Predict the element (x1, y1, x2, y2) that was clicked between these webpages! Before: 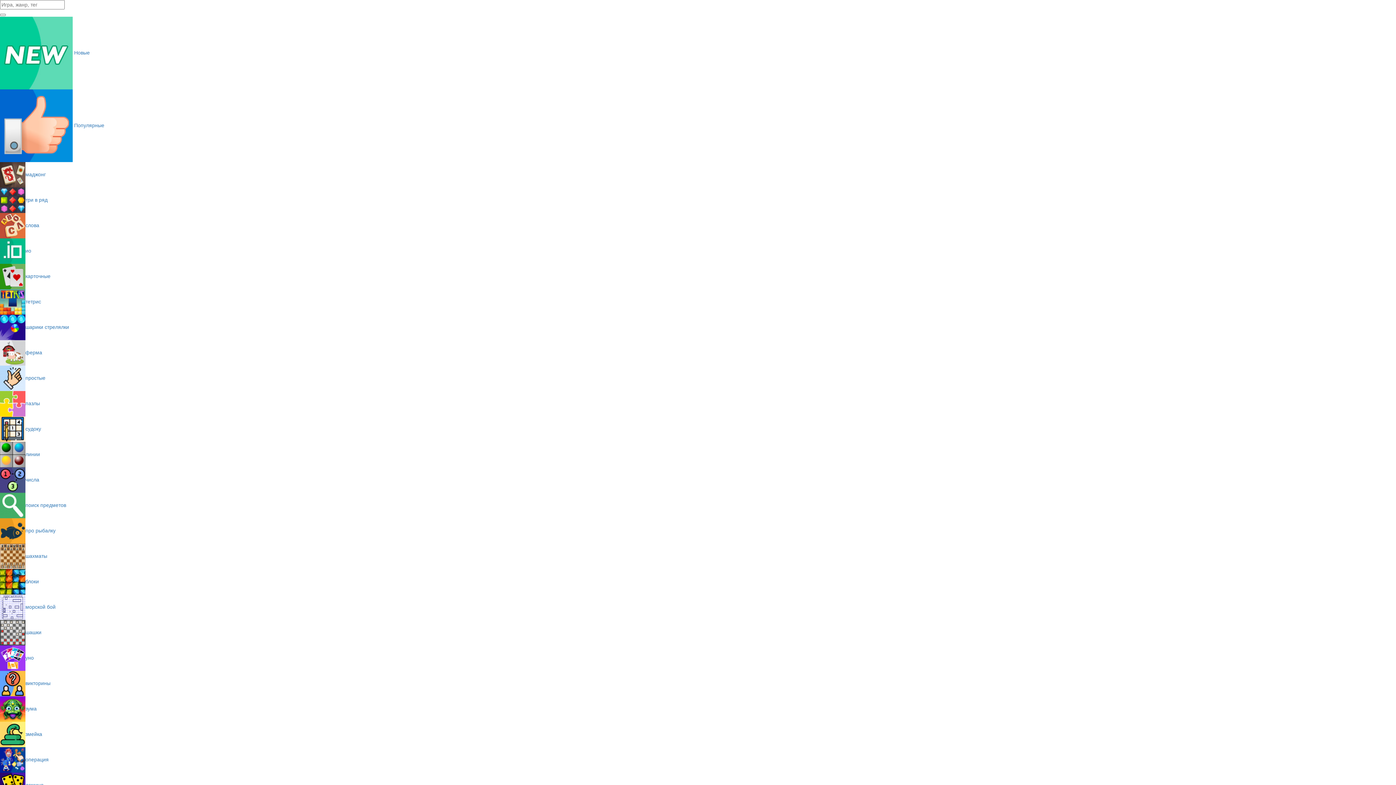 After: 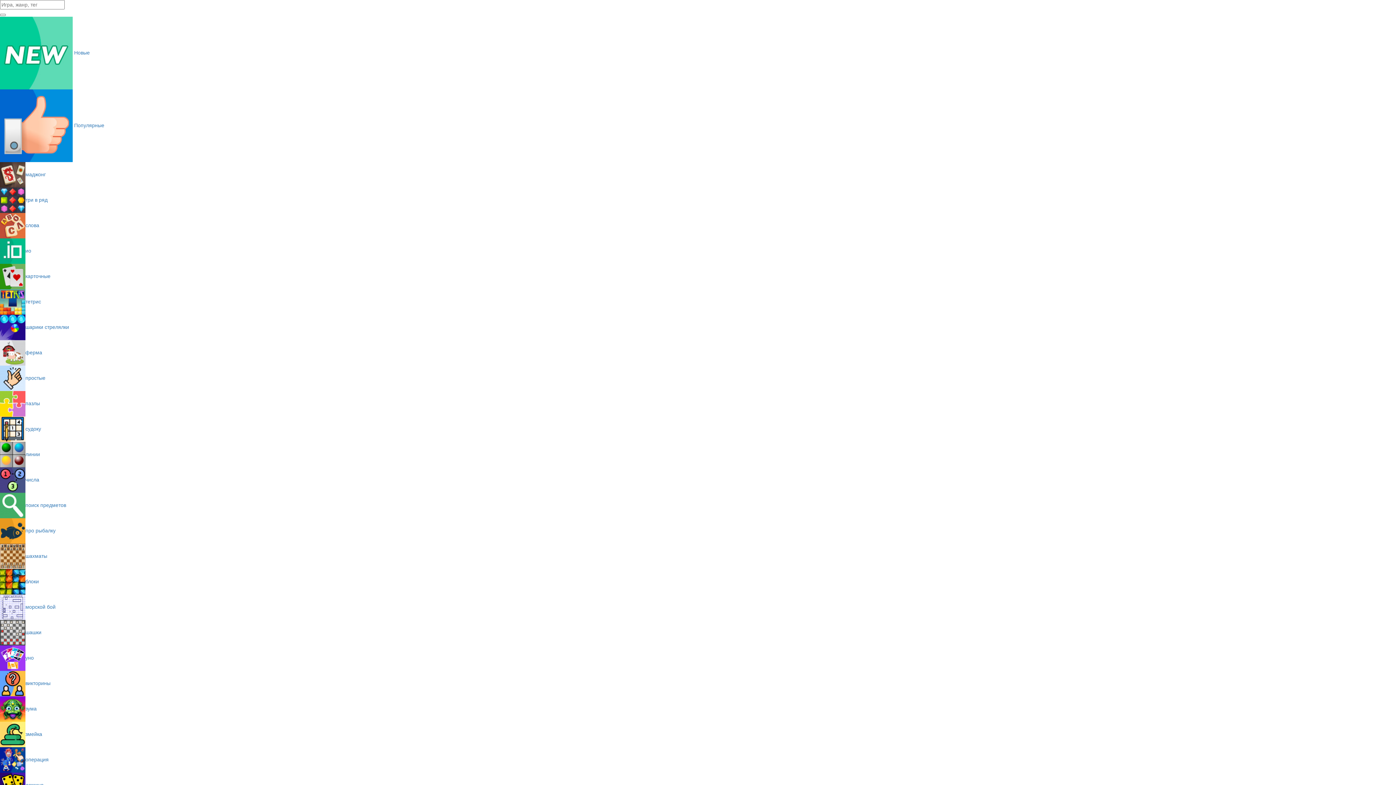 Action: label: викторины bbox: (0, 680, 50, 686)